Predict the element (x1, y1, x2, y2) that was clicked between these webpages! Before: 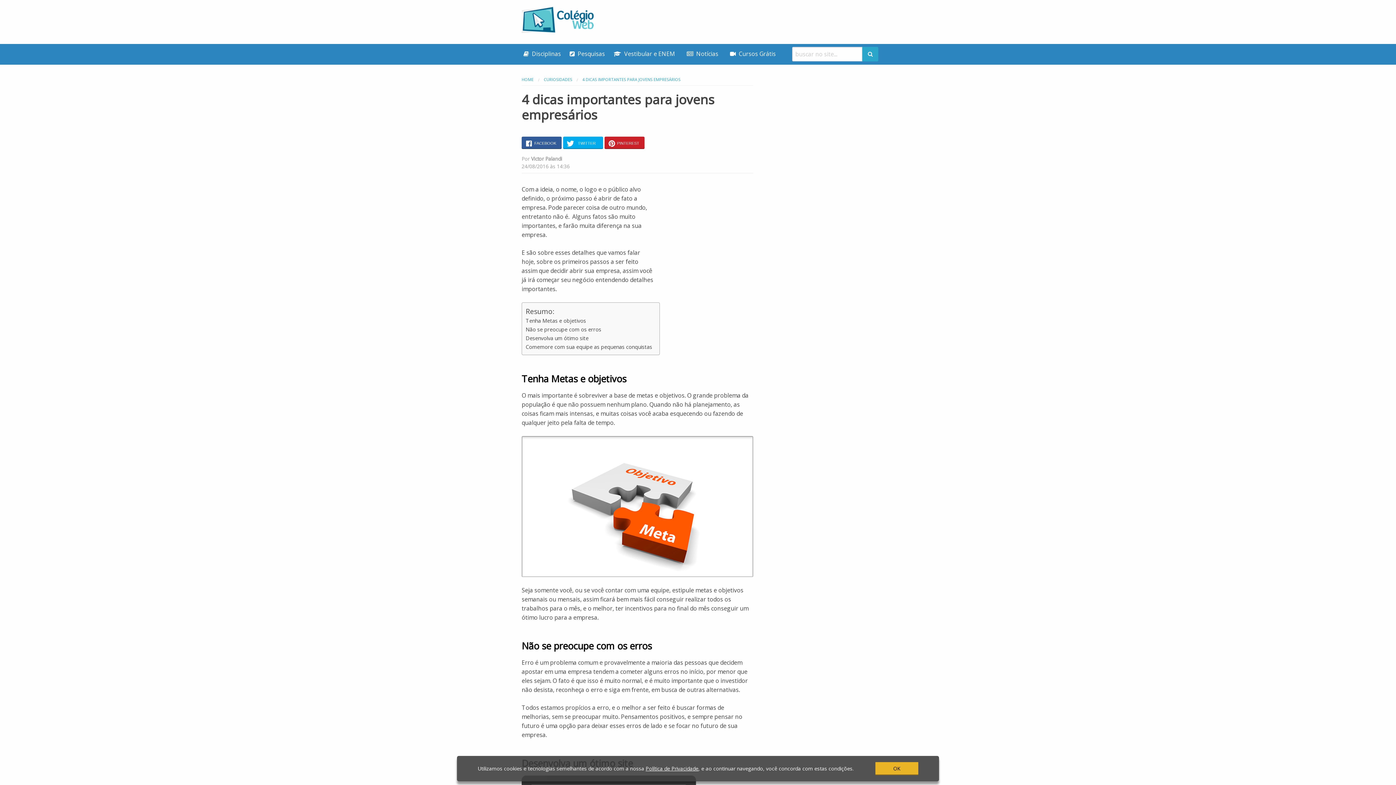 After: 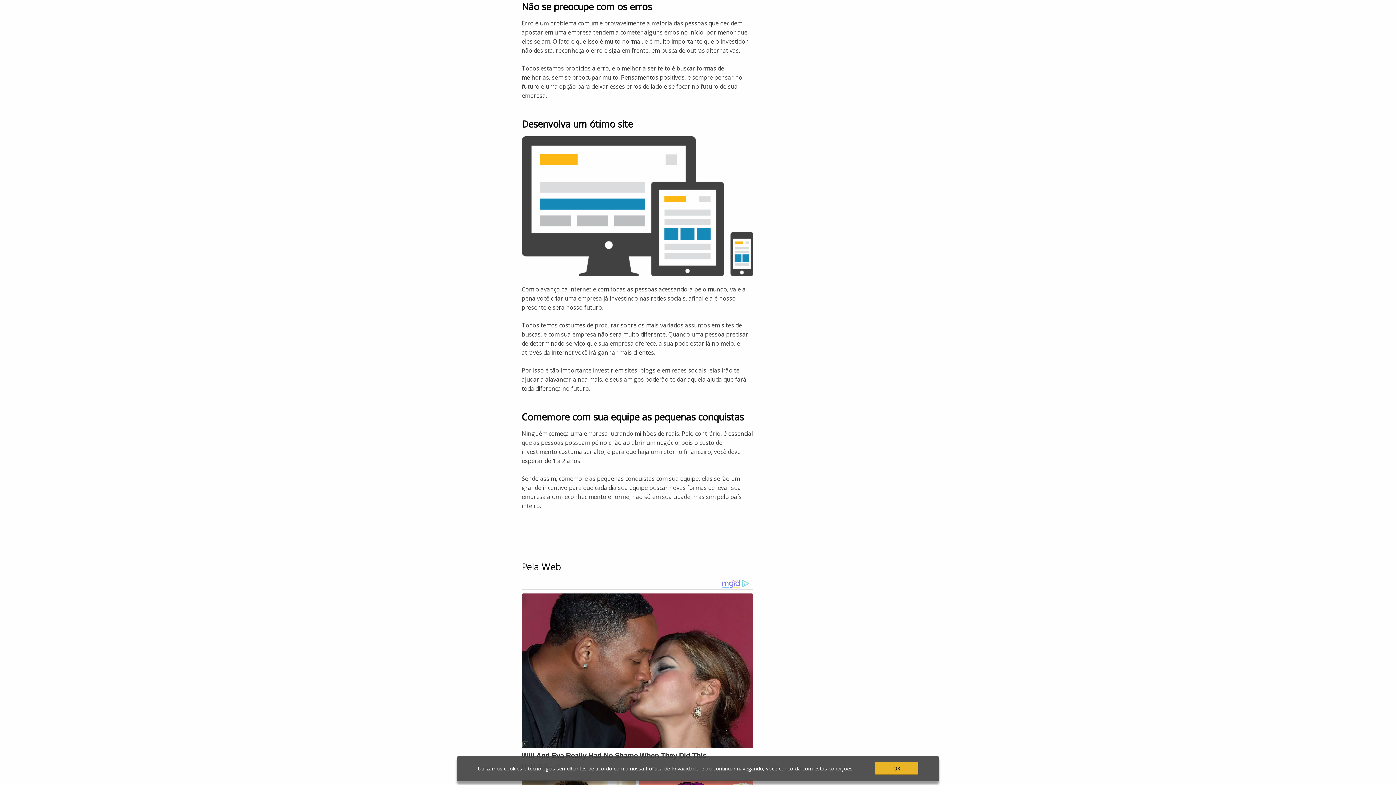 Action: bbox: (525, 325, 601, 333) label: Não se preocupe com os erros